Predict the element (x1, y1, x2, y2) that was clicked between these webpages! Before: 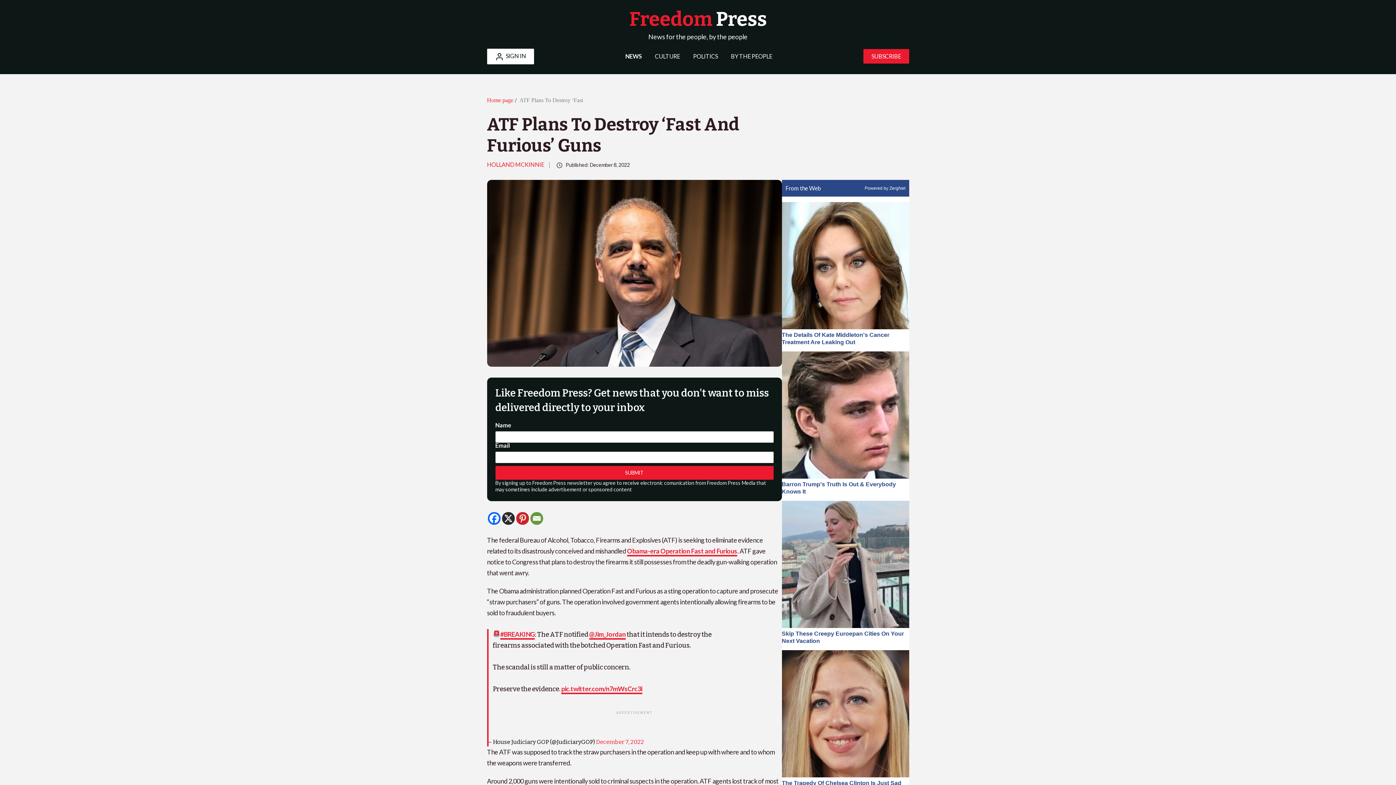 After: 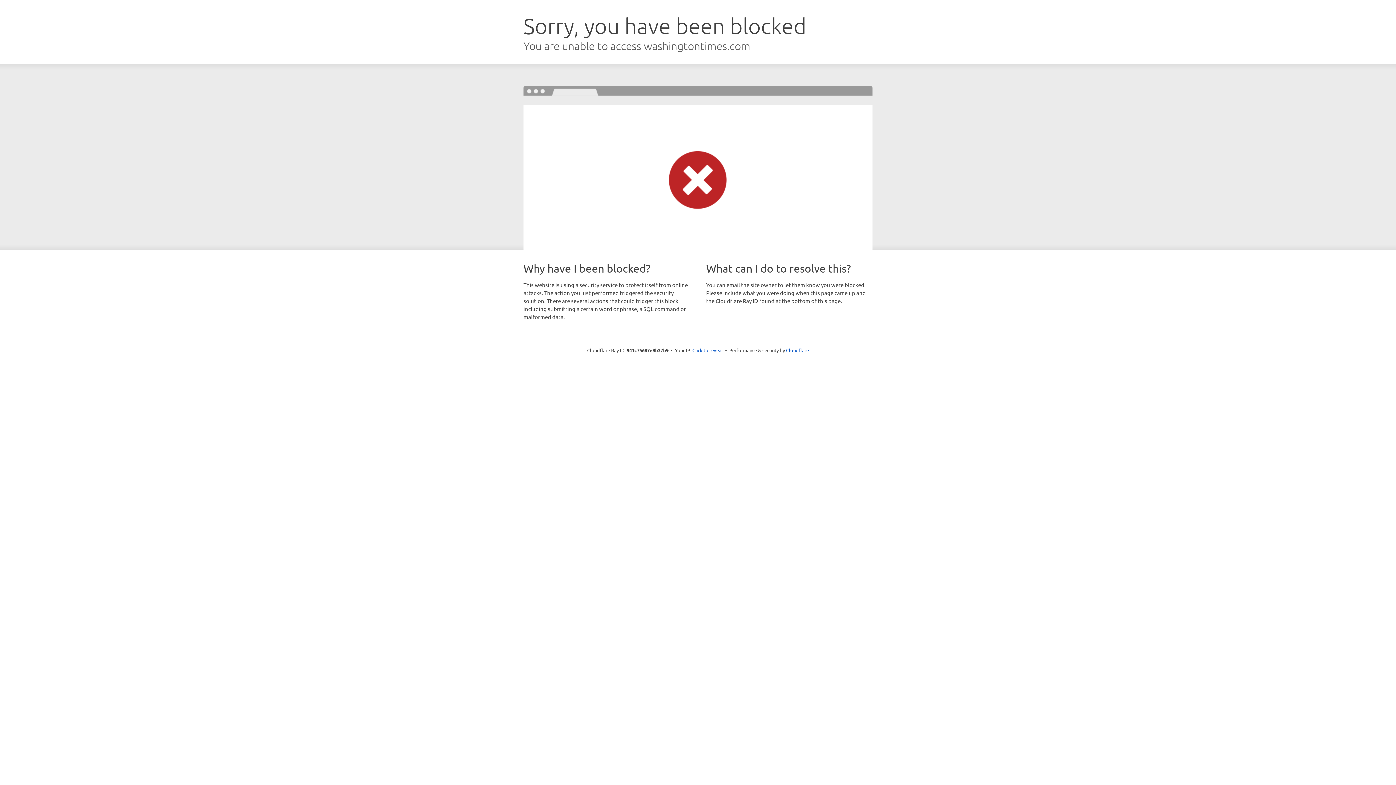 Action: bbox: (627, 547, 737, 556) label: Obama-era Operation Fast and Furious